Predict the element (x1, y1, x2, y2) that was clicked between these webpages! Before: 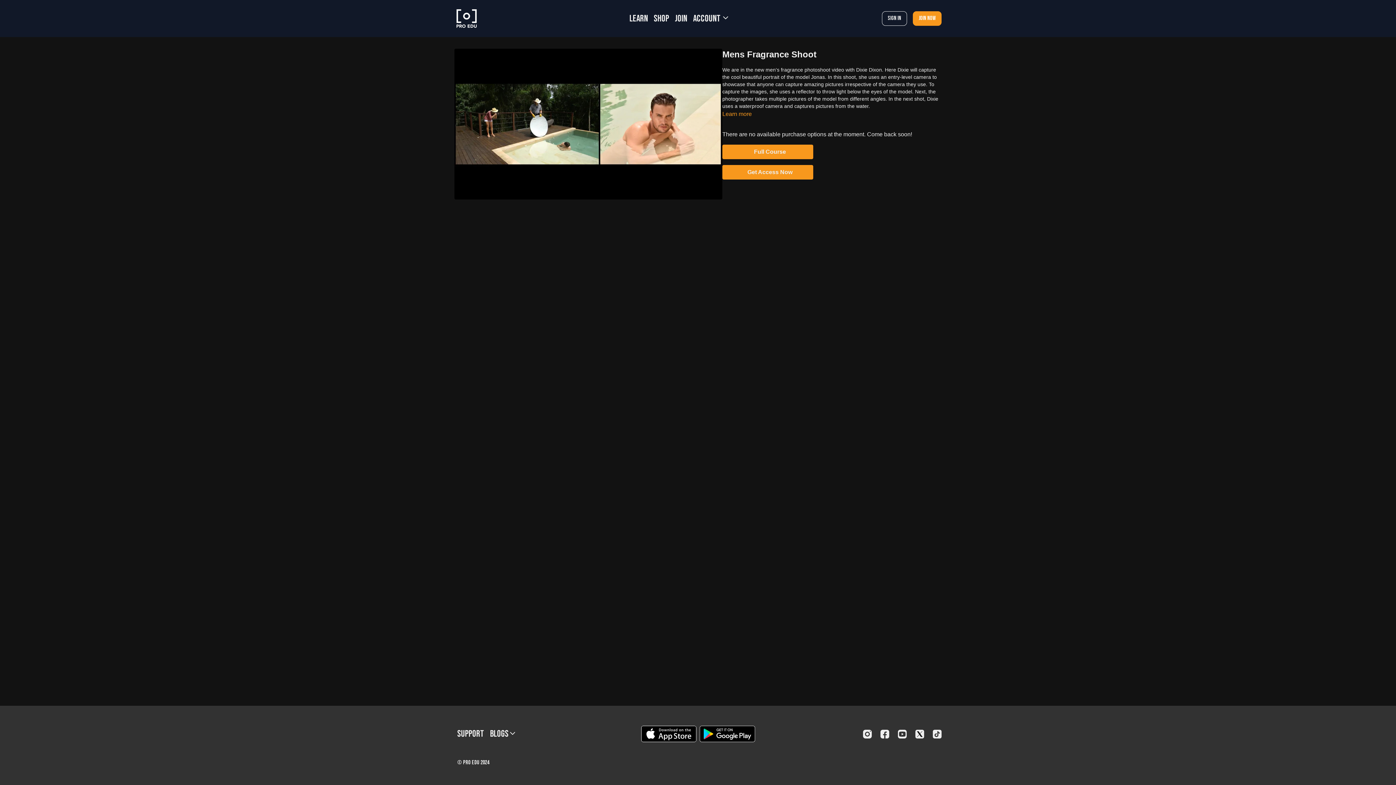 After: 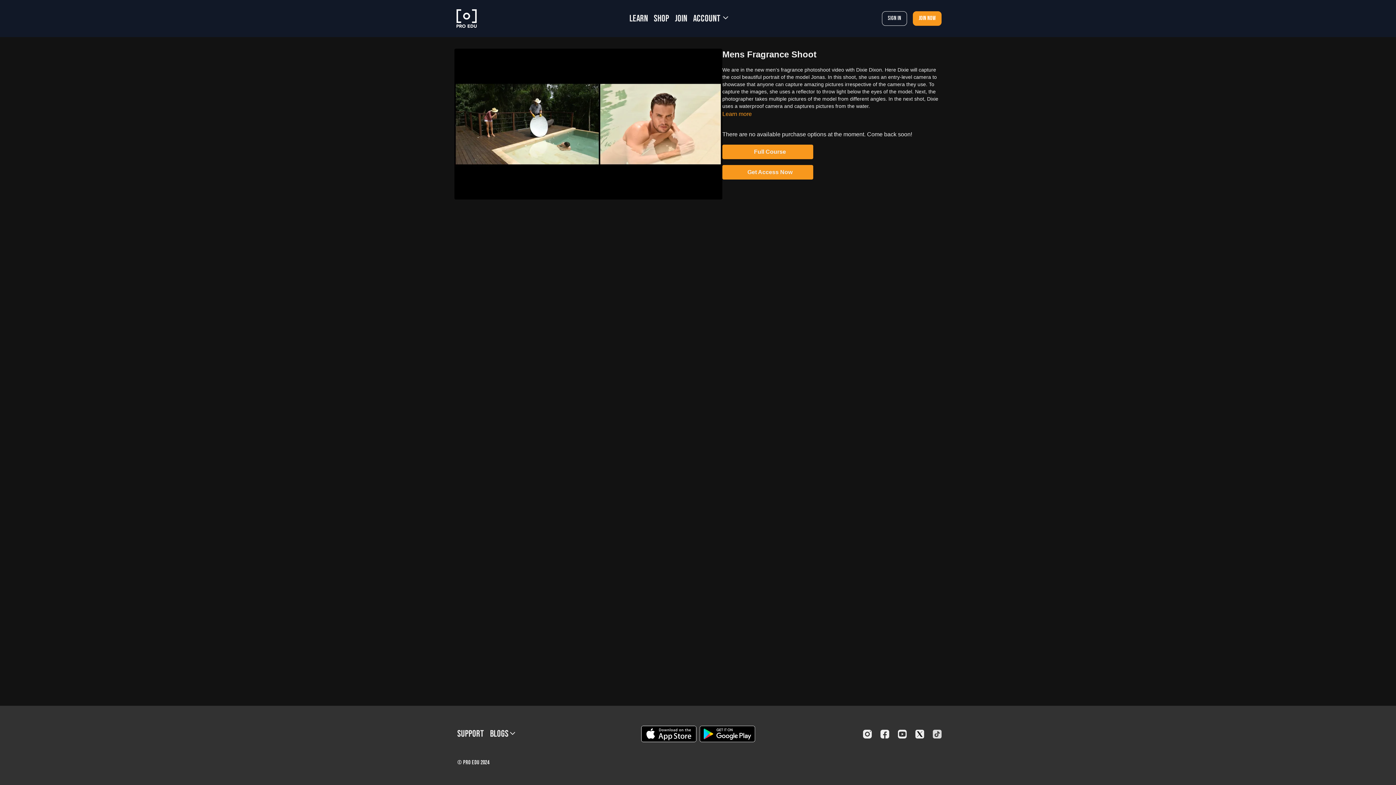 Action: bbox: (933, 730, 941, 738) label: TikTok